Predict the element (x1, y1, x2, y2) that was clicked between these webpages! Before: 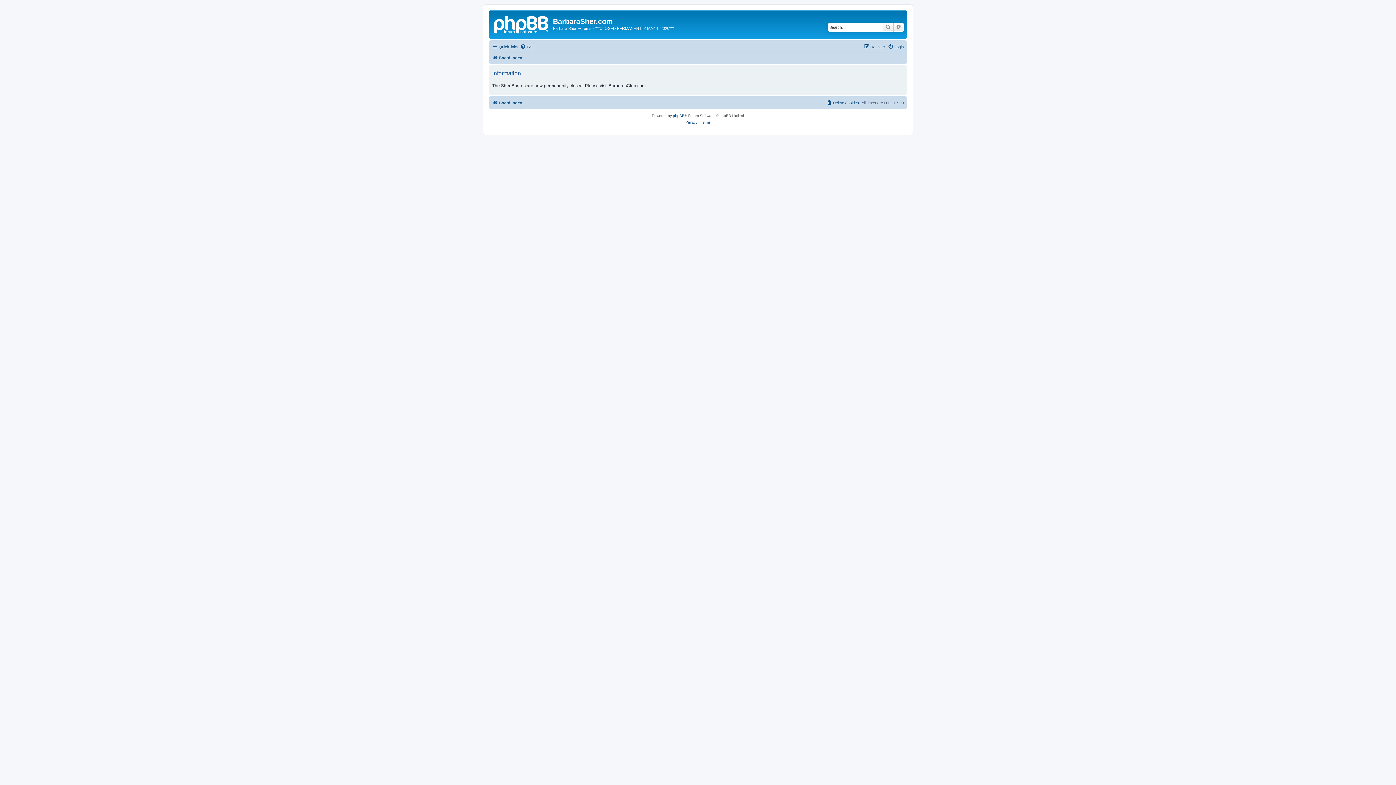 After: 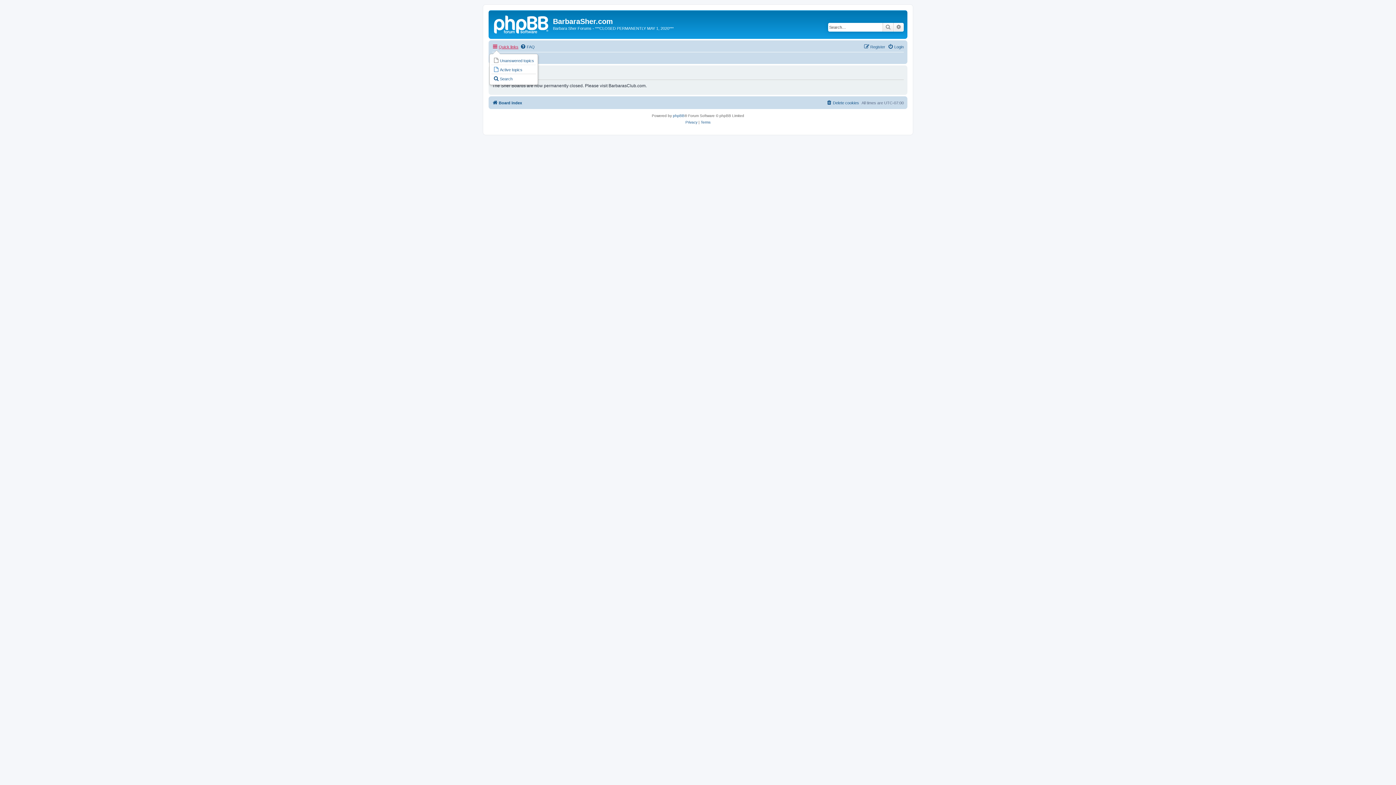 Action: bbox: (492, 42, 518, 51) label: Quick links